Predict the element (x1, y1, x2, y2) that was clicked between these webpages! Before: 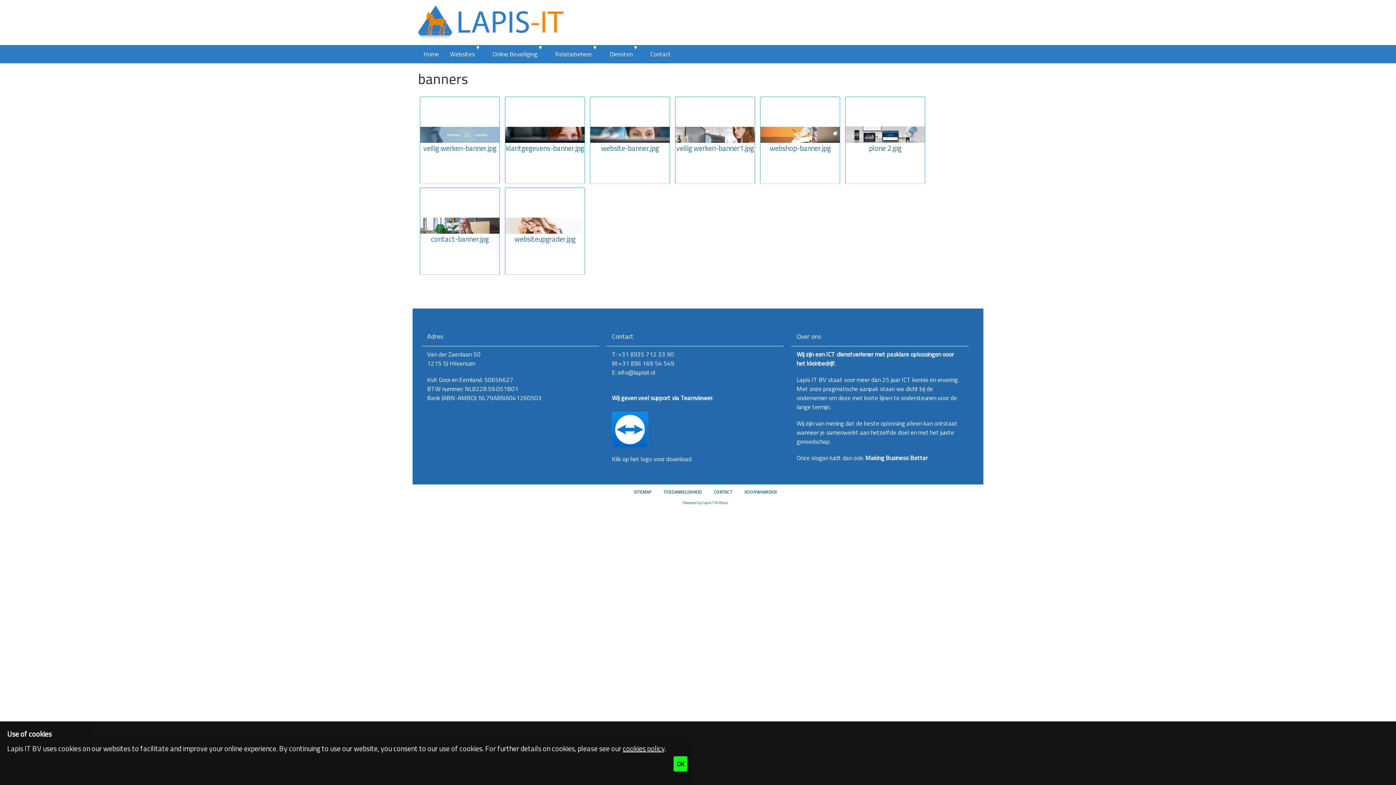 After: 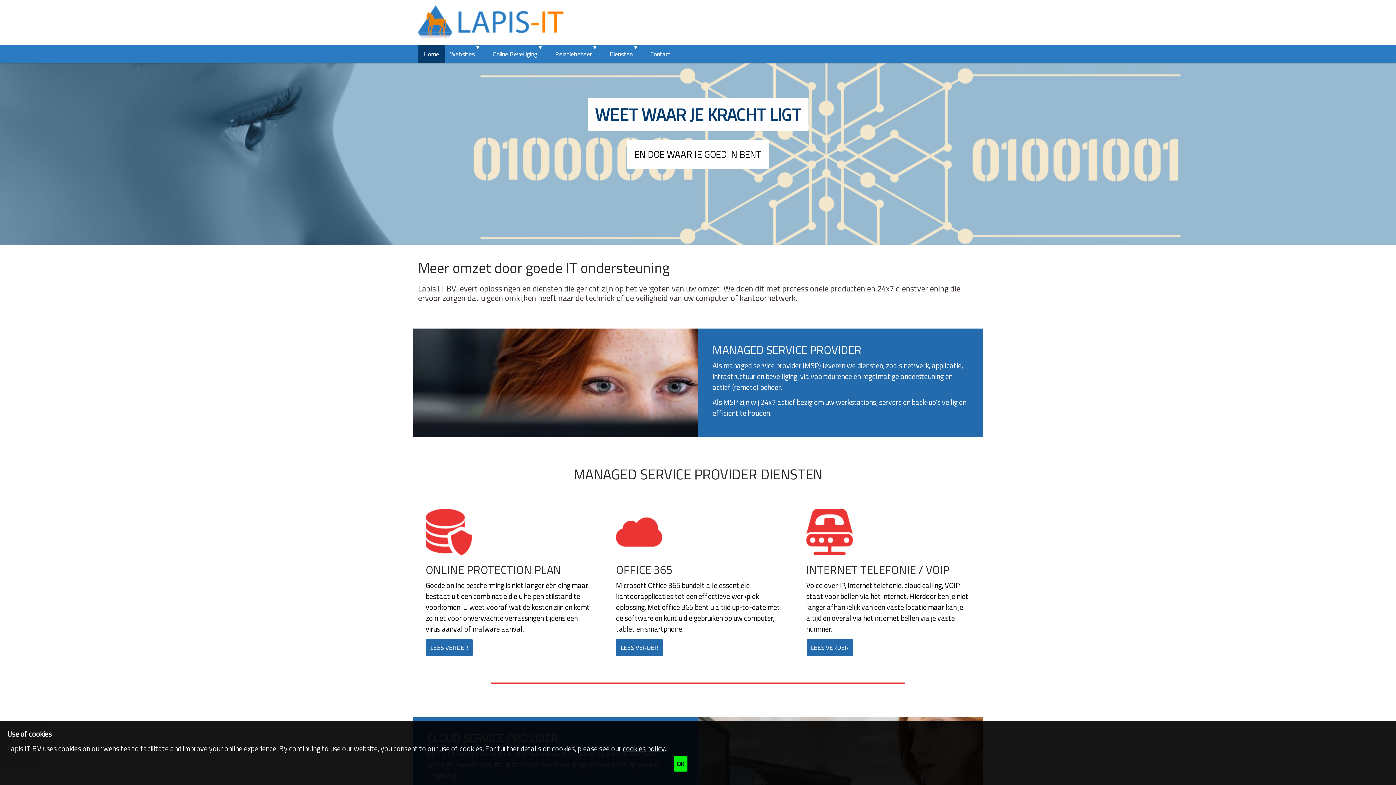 Action: bbox: (418, 45, 444, 63) label: Home